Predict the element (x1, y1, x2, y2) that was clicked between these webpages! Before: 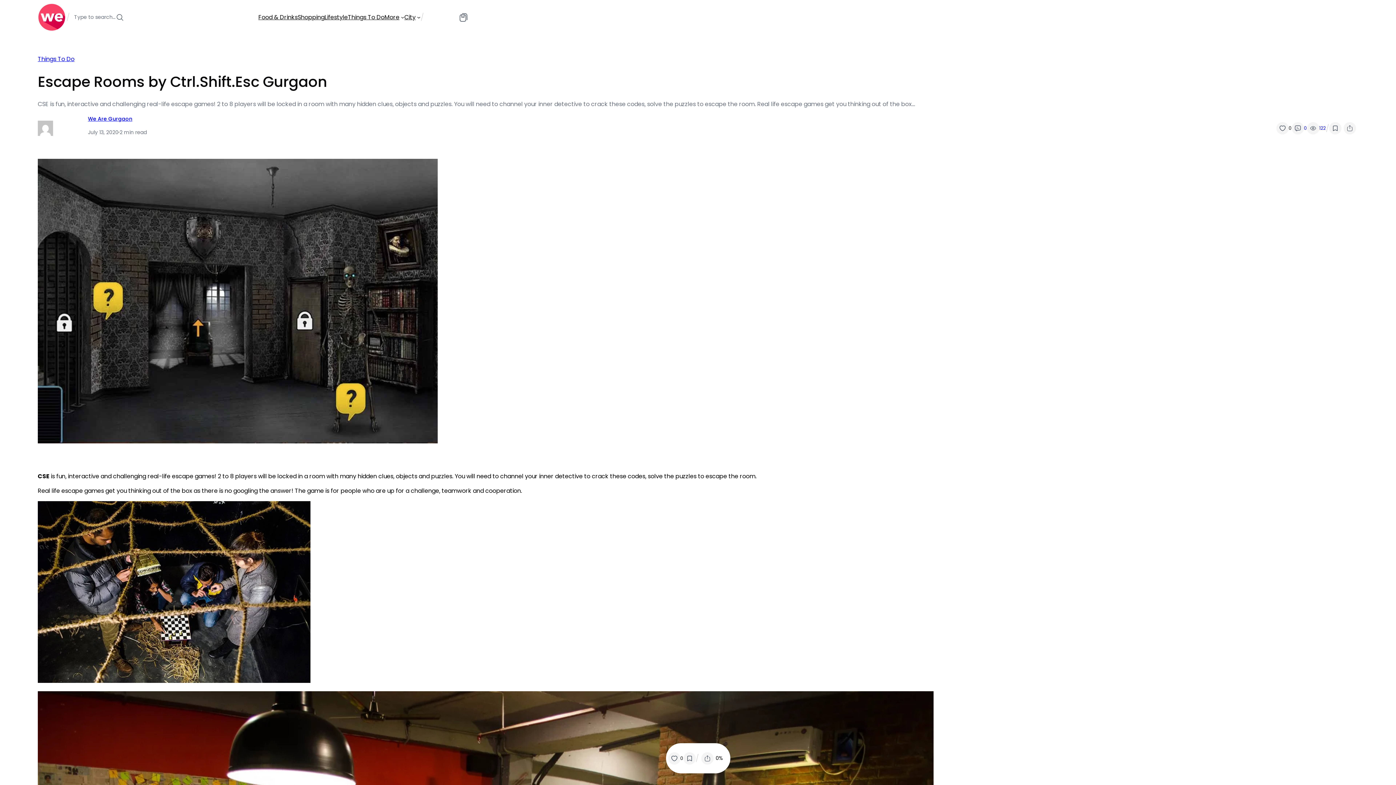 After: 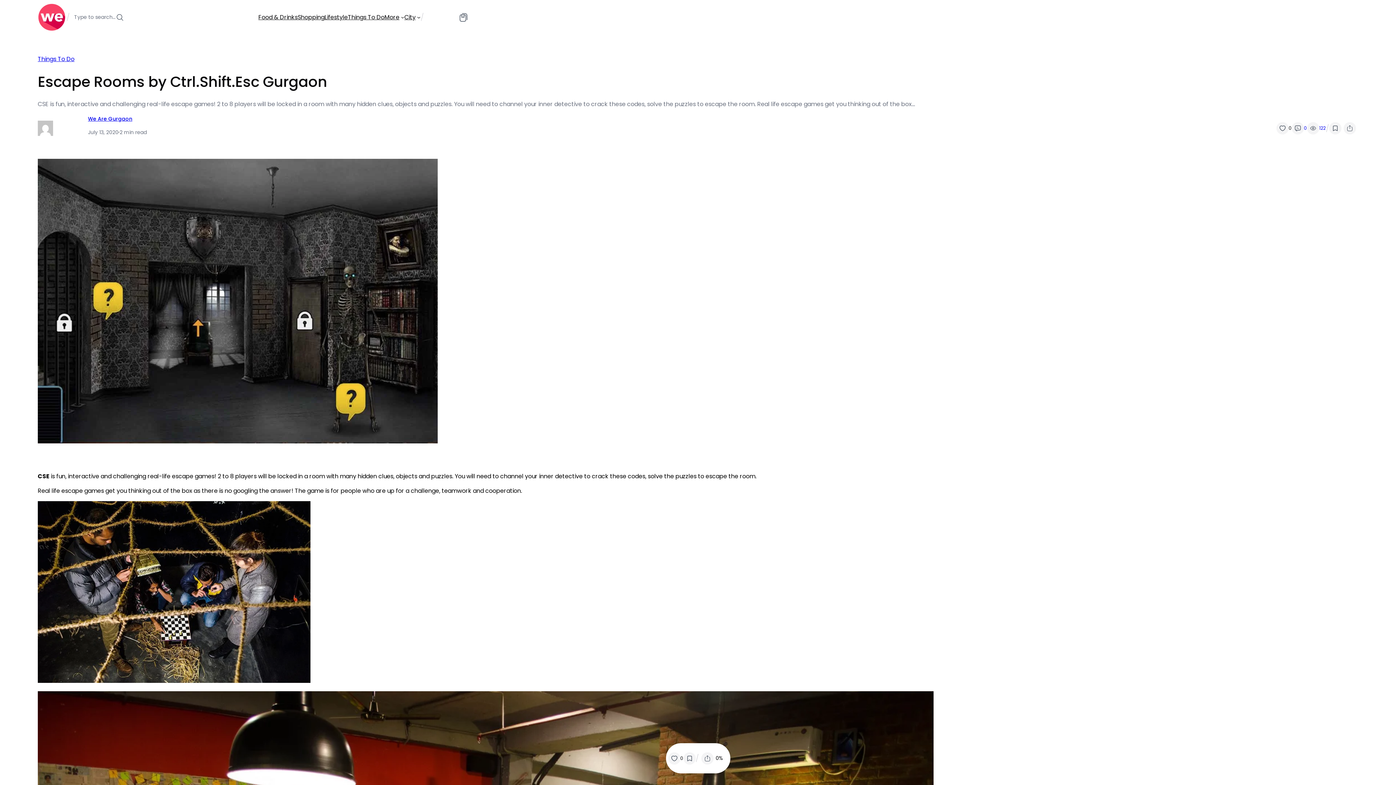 Action: bbox: (1307, 122, 1326, 134) label: 122